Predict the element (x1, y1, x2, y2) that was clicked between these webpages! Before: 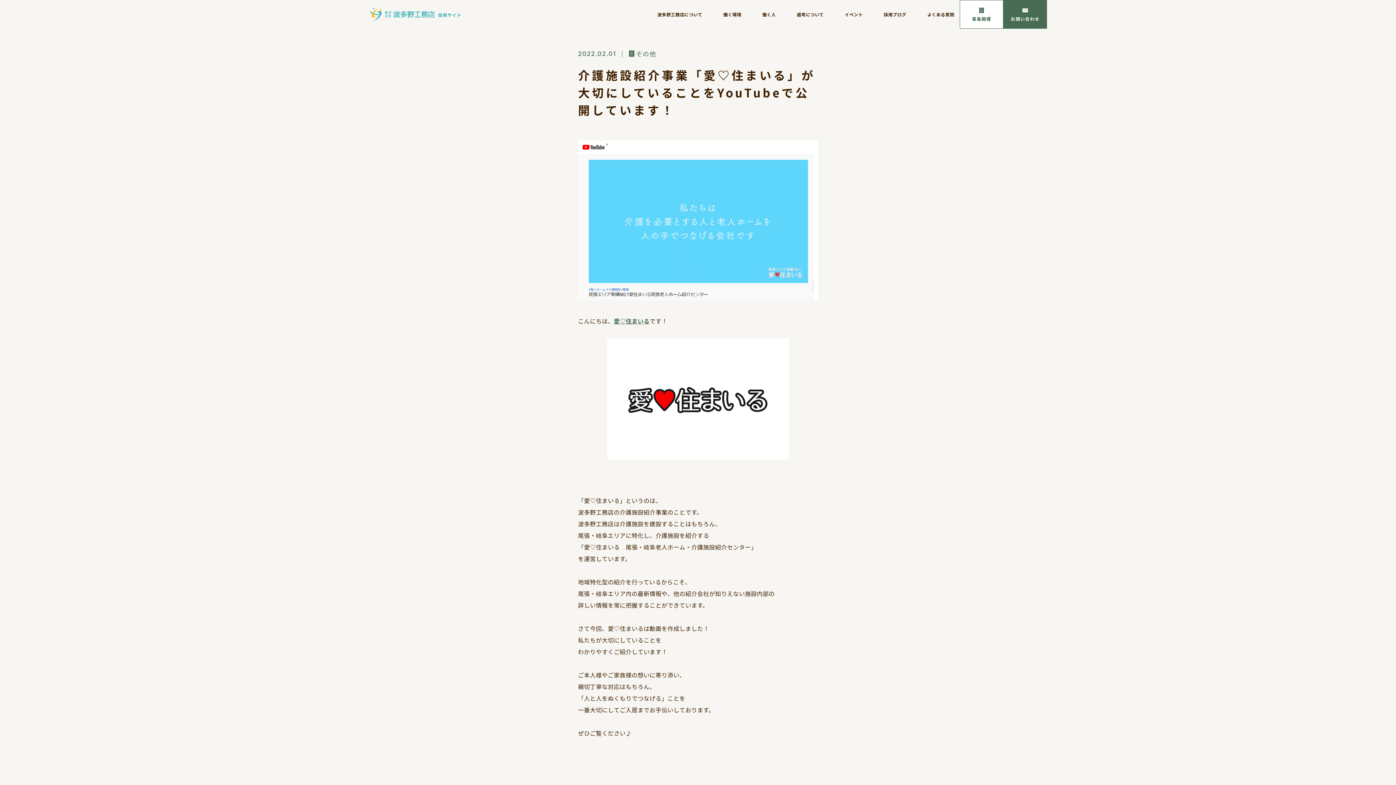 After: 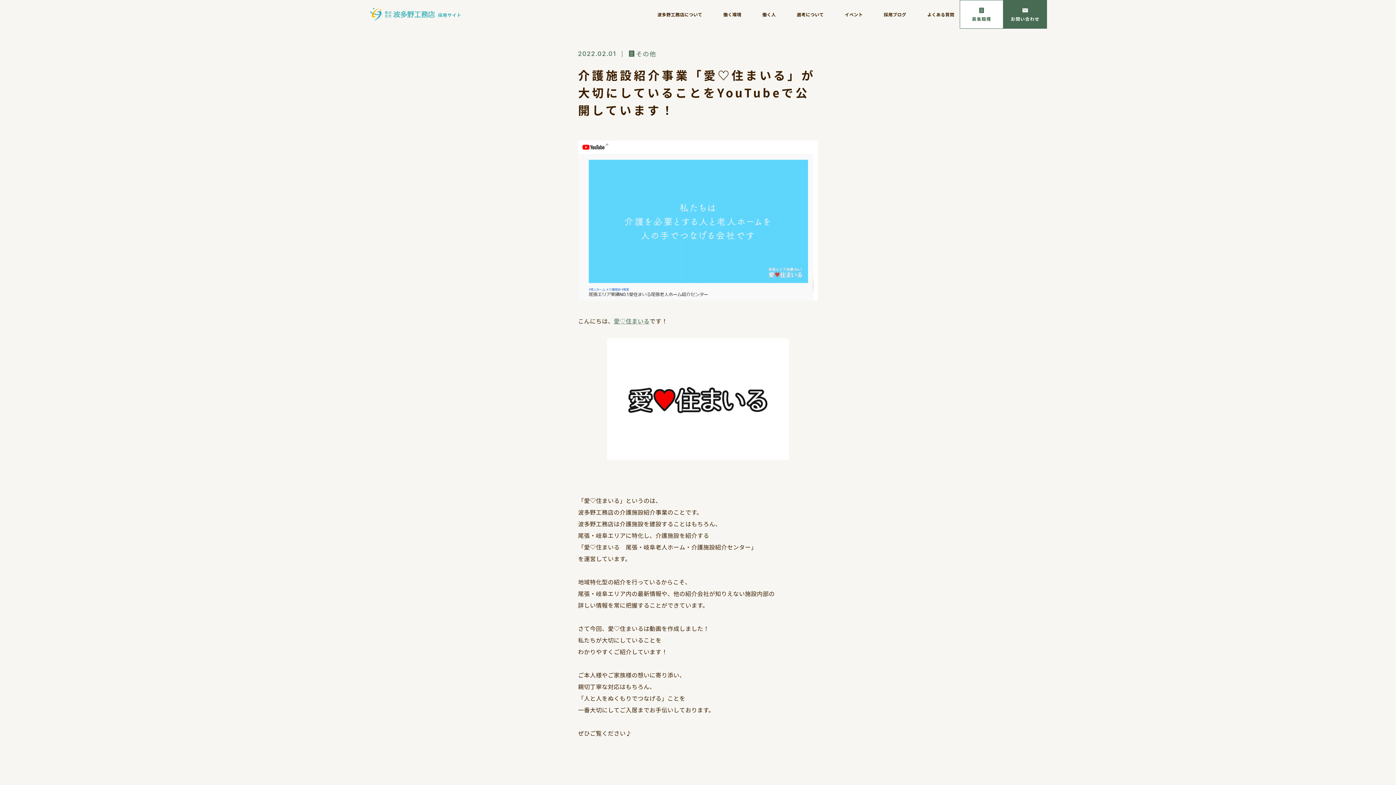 Action: bbox: (613, 316, 649, 325) label: 愛♡住まいる